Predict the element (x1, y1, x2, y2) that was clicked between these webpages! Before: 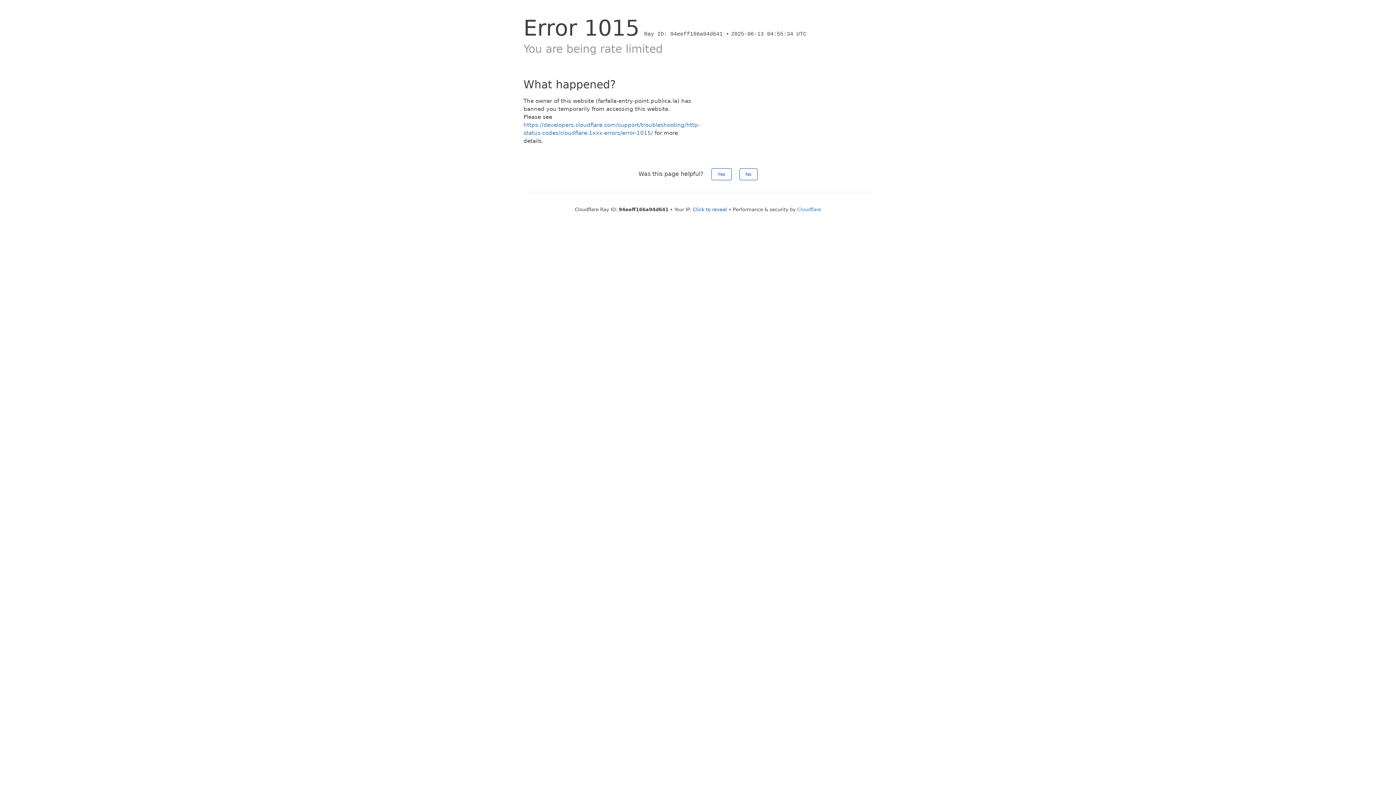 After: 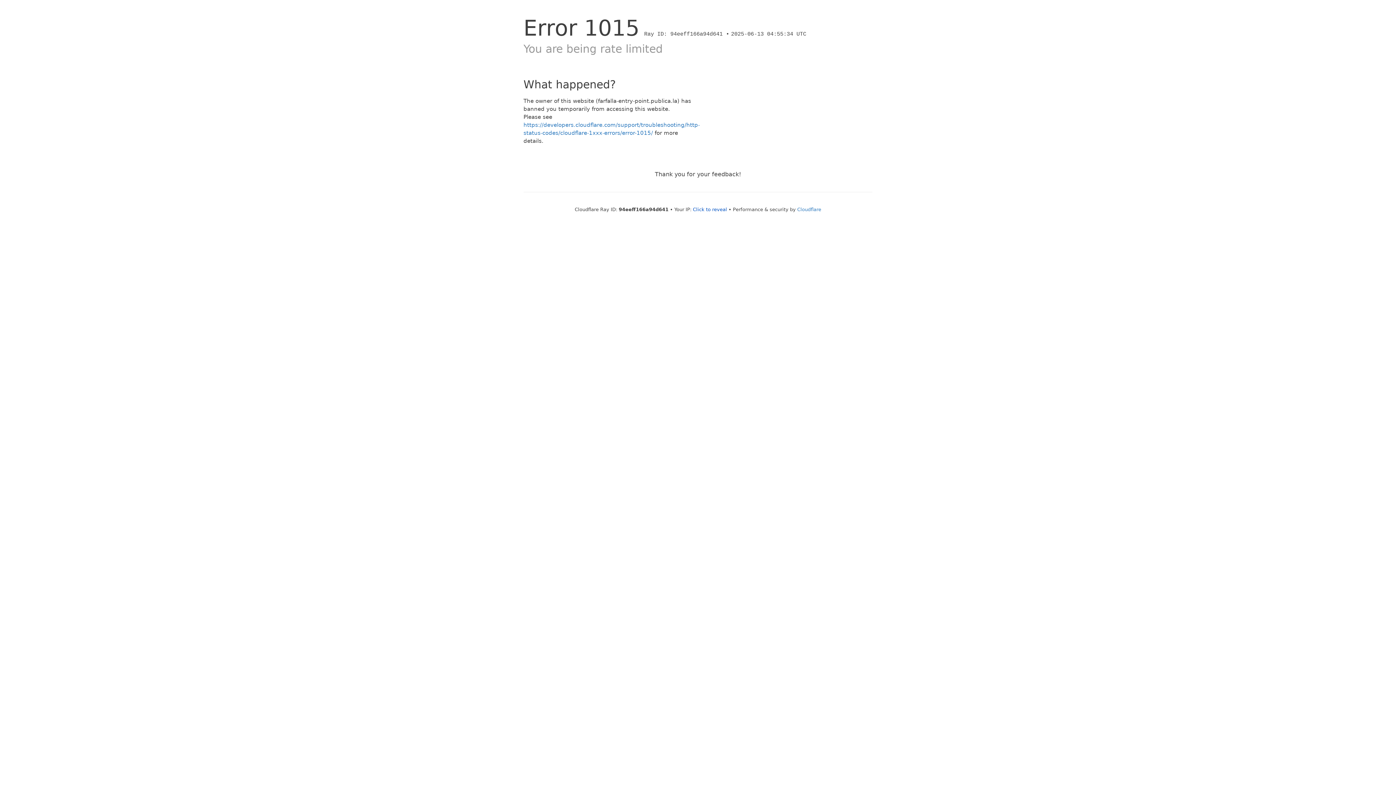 Action: bbox: (739, 168, 757, 180) label: No